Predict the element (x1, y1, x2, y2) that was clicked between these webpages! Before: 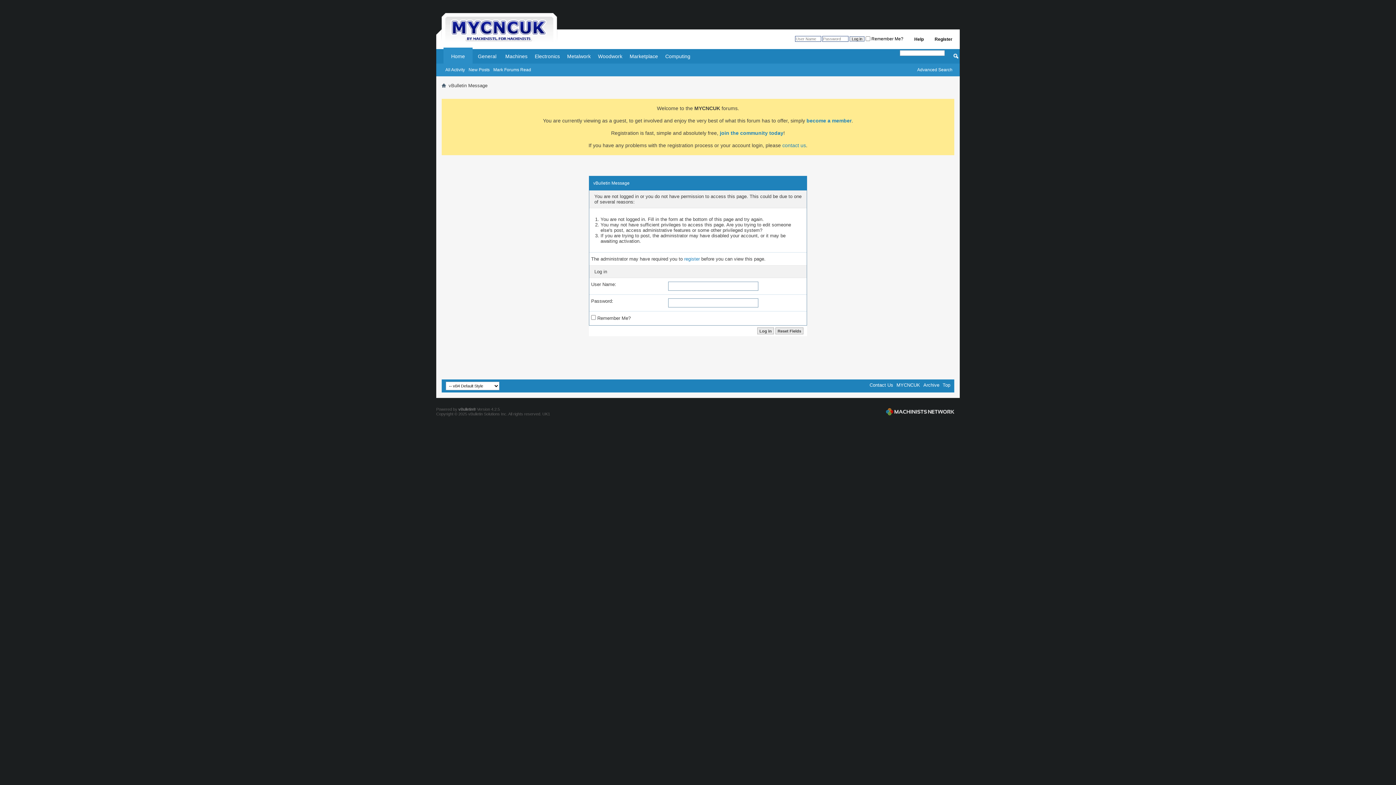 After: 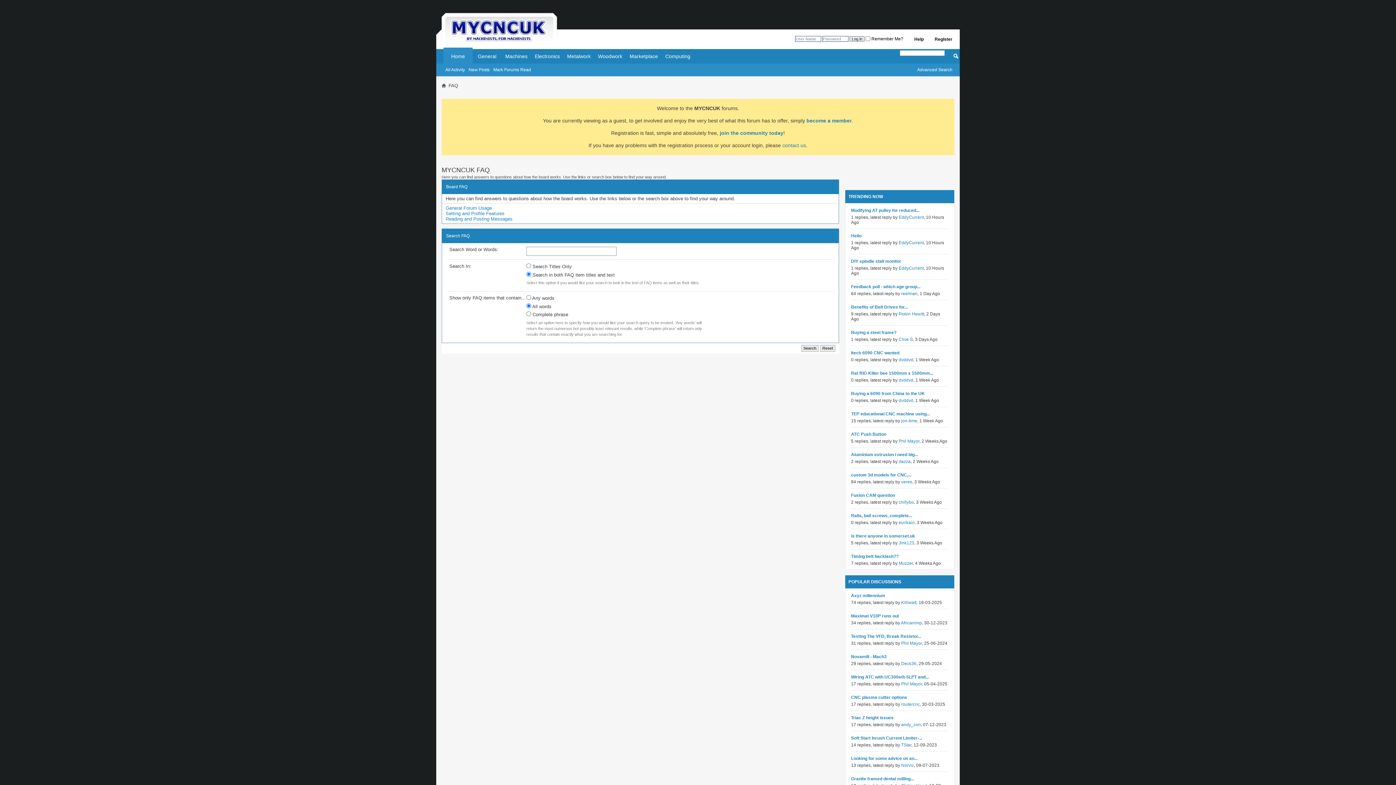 Action: label: Help bbox: (910, 34, 927, 44)